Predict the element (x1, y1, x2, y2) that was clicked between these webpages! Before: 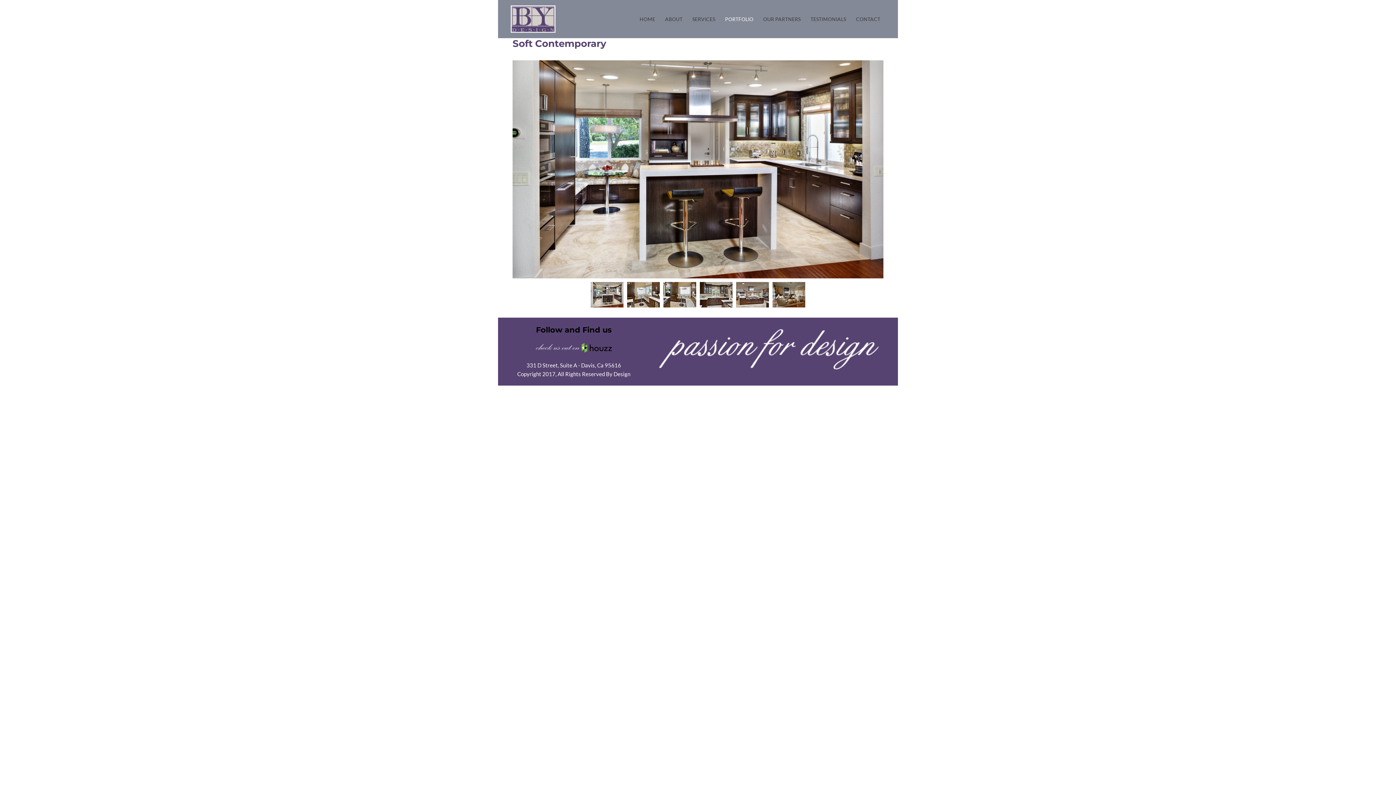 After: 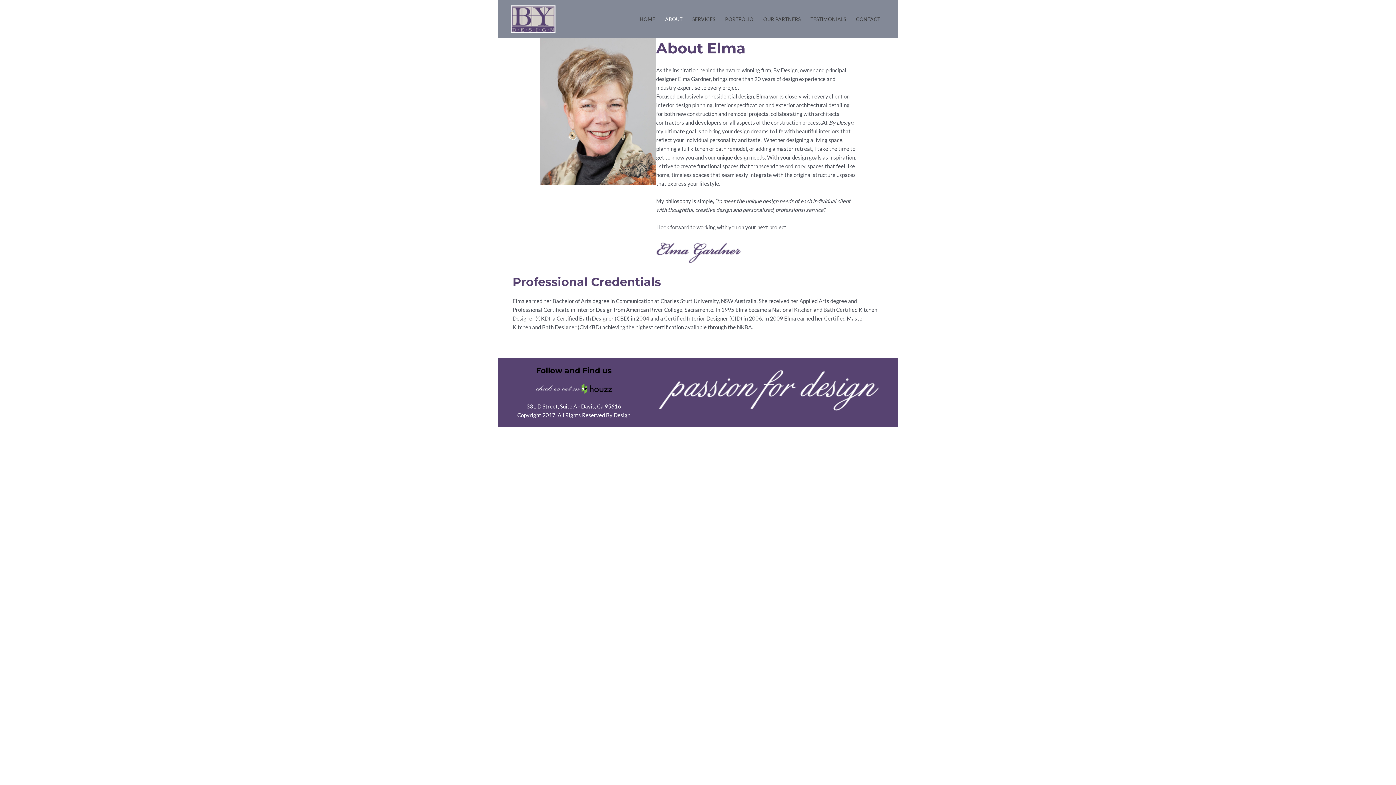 Action: label: ABOUT bbox: (660, 6, 687, 31)